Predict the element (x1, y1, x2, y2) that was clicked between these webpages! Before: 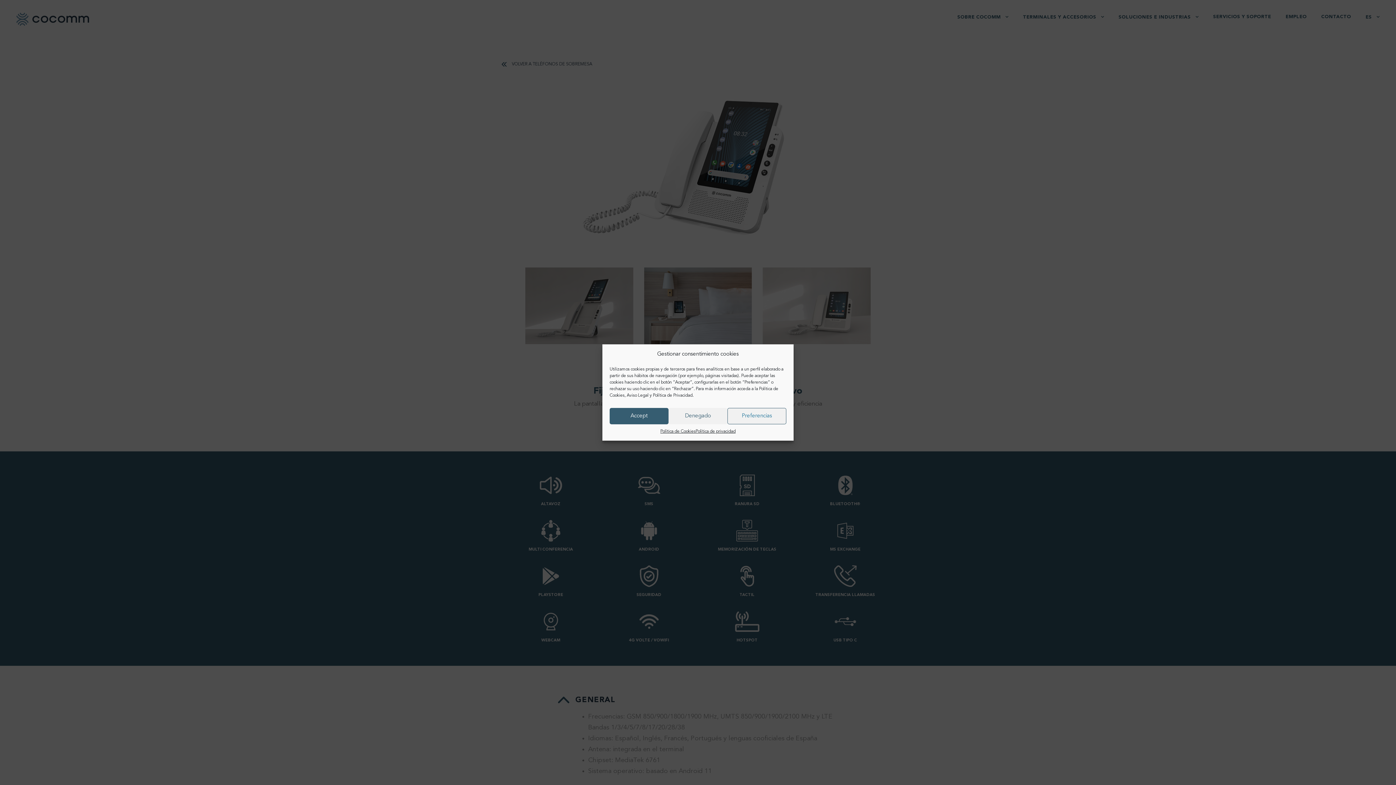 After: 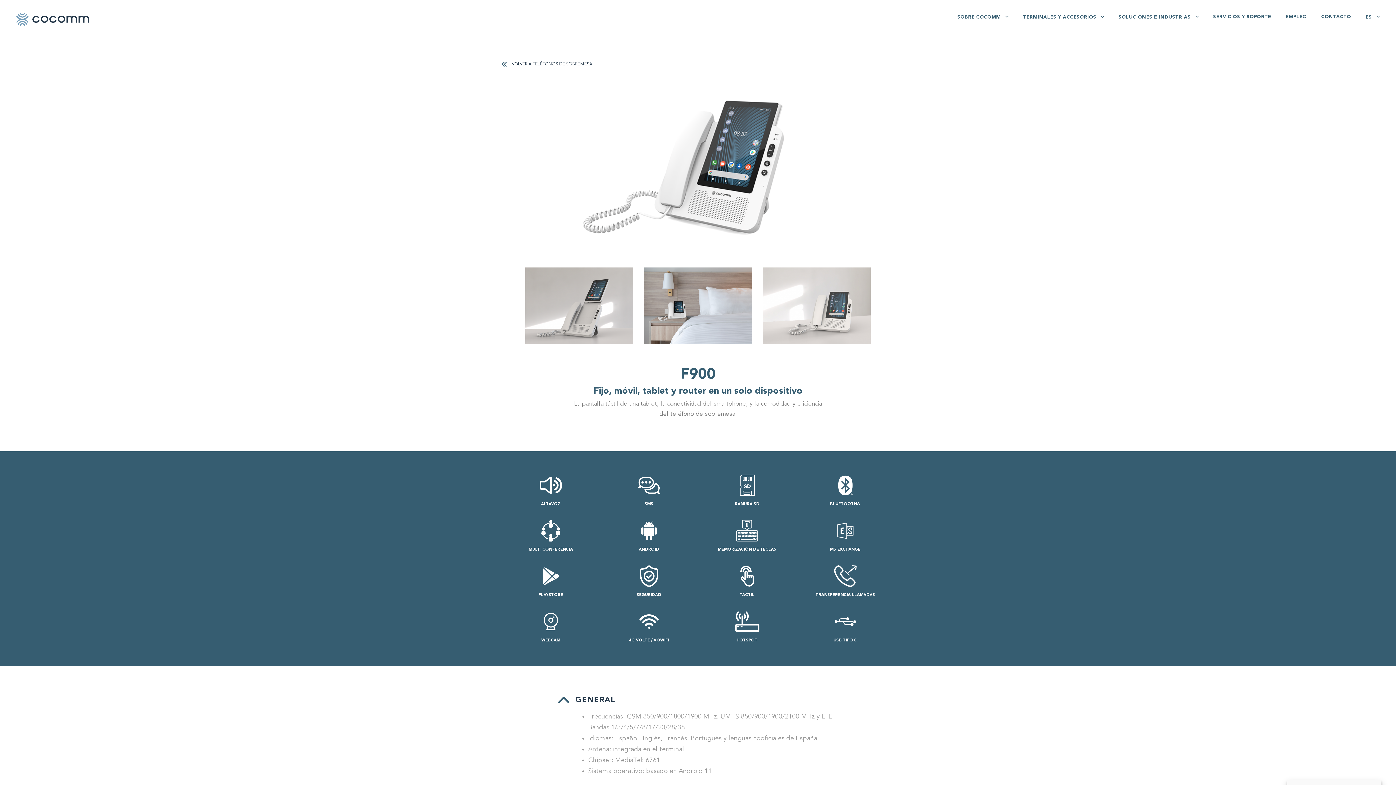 Action: bbox: (668, 408, 727, 424) label: Denegado